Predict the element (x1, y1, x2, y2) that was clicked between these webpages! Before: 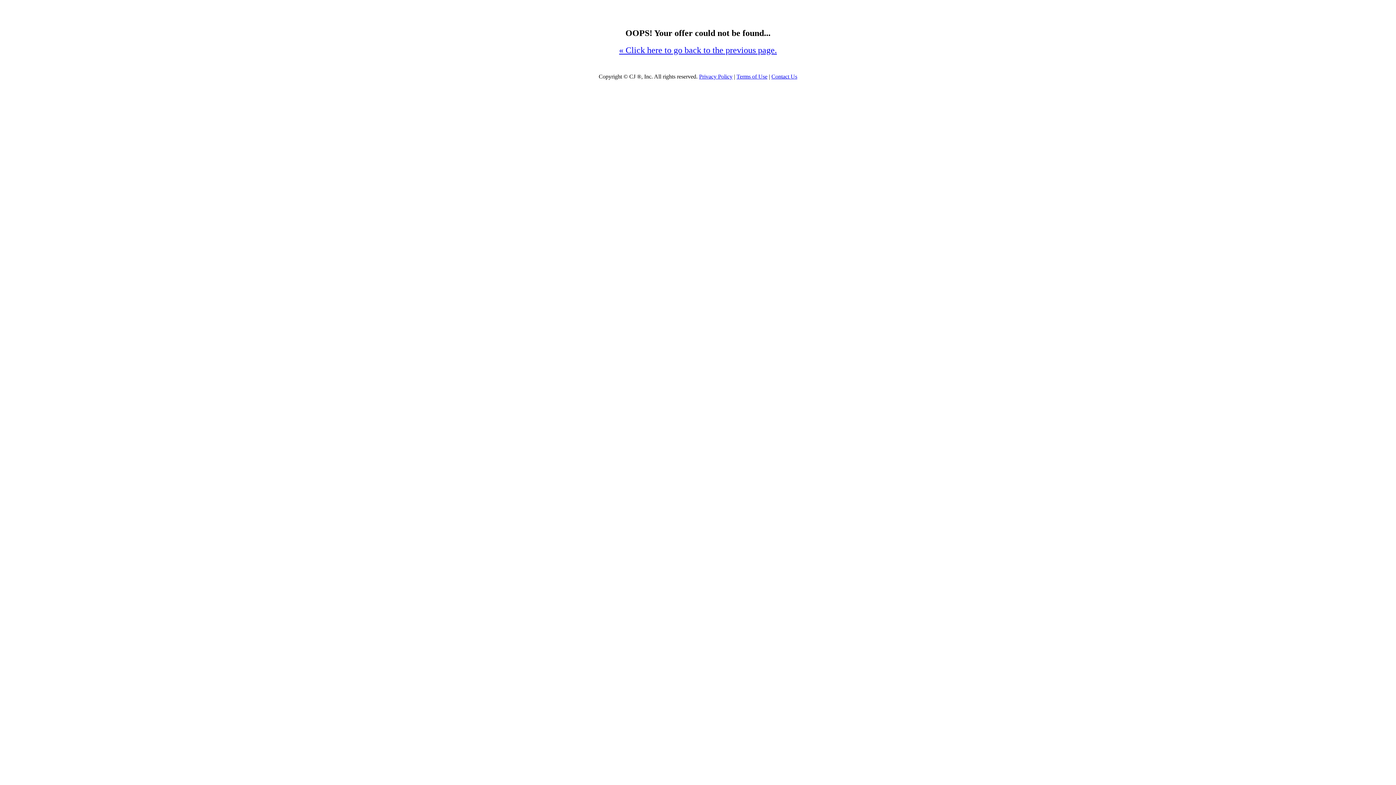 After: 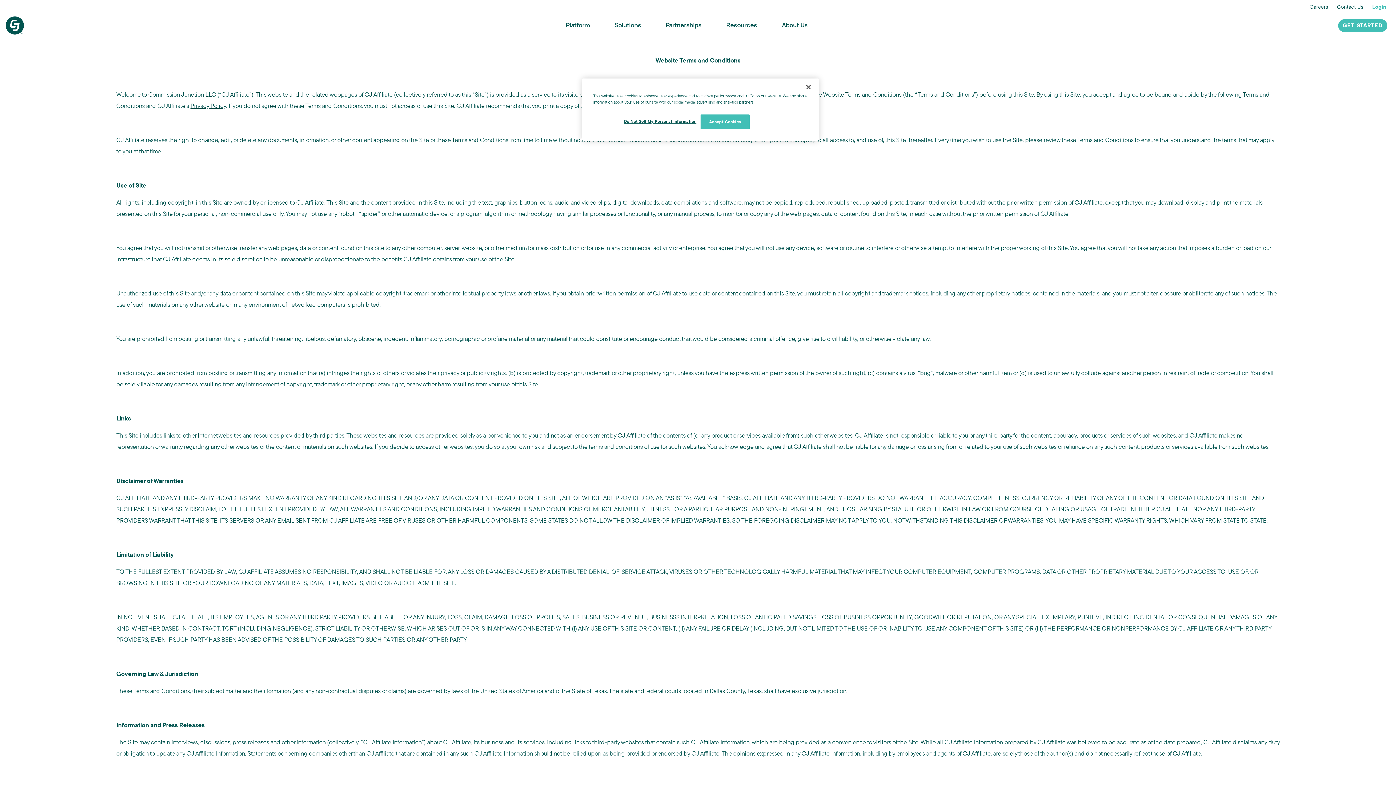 Action: label: Terms of Use bbox: (736, 73, 767, 79)